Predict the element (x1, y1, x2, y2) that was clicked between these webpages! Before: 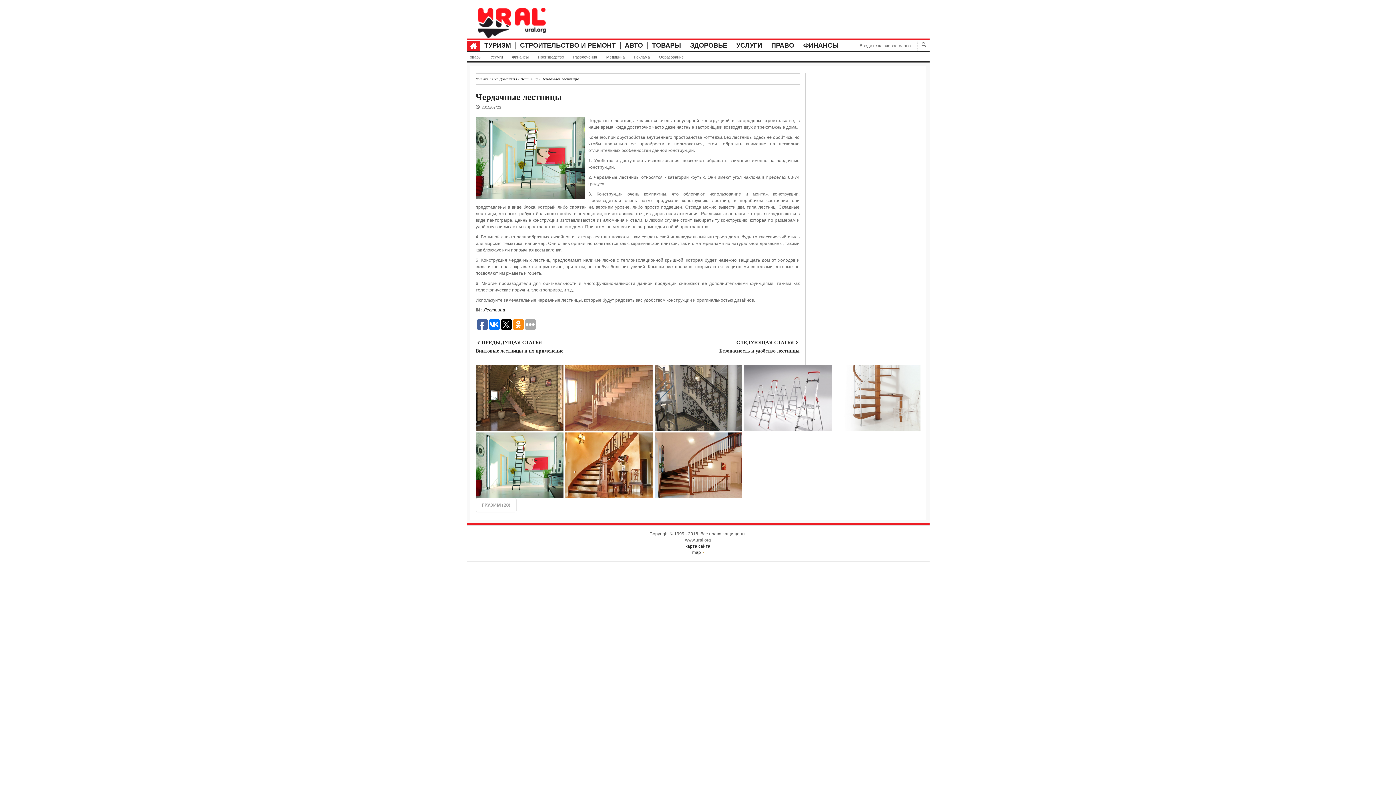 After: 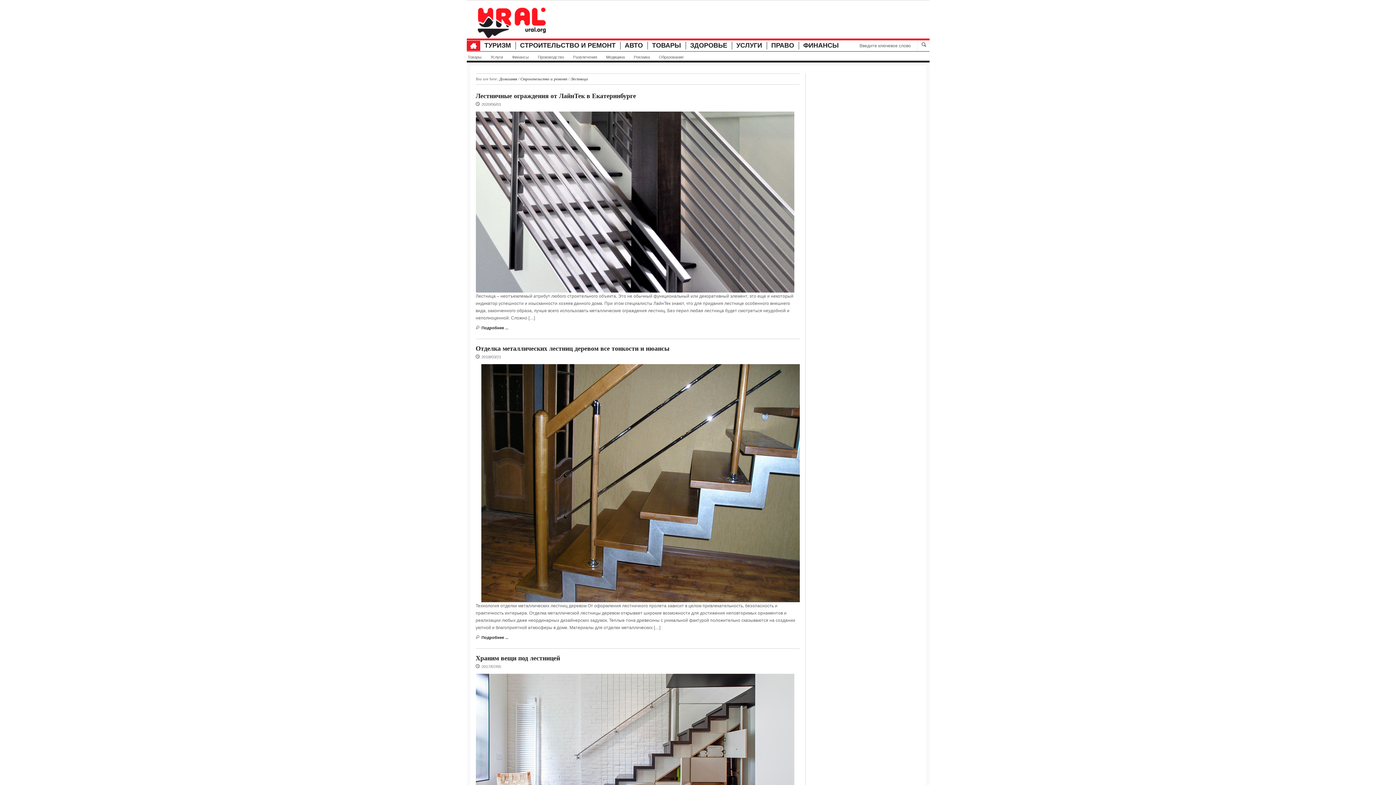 Action: bbox: (483, 307, 505, 312) label: Лестница